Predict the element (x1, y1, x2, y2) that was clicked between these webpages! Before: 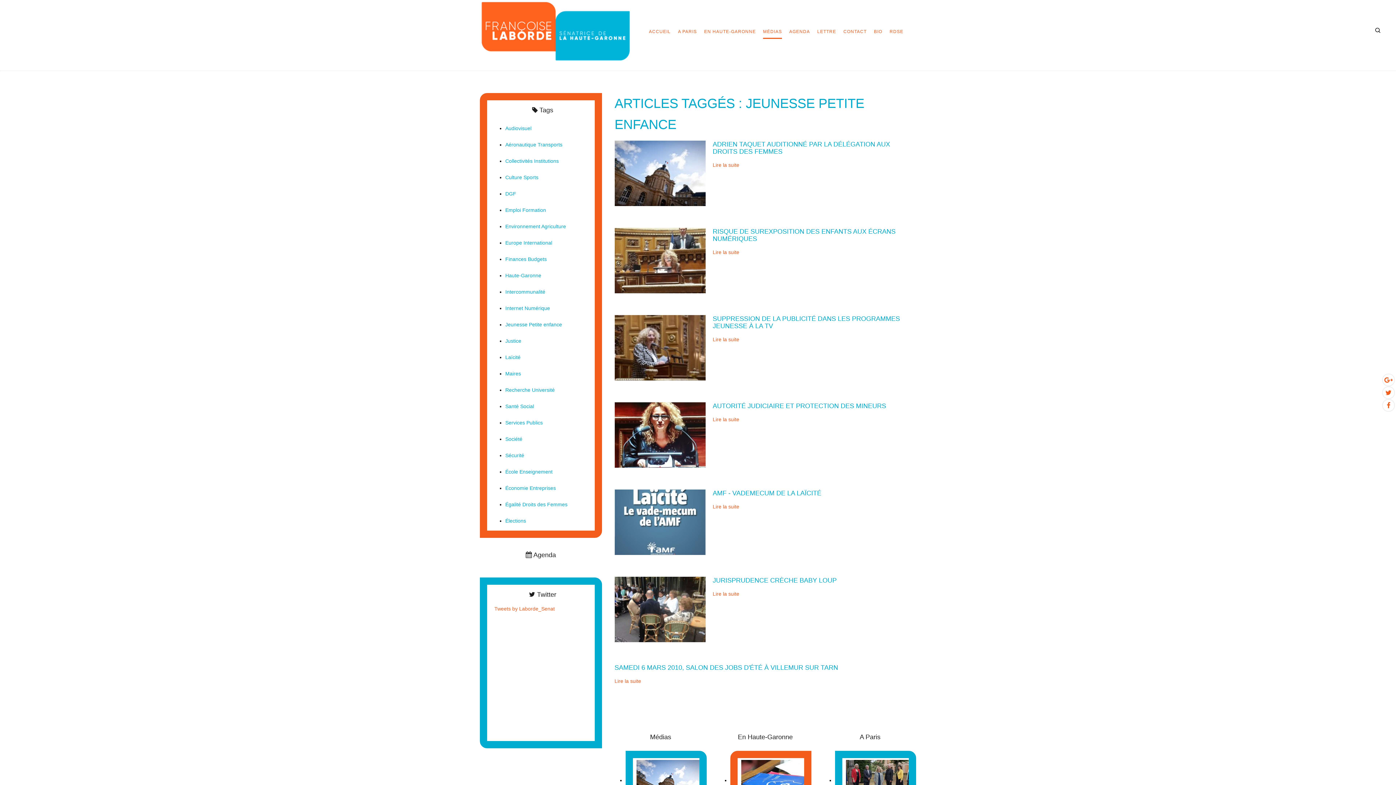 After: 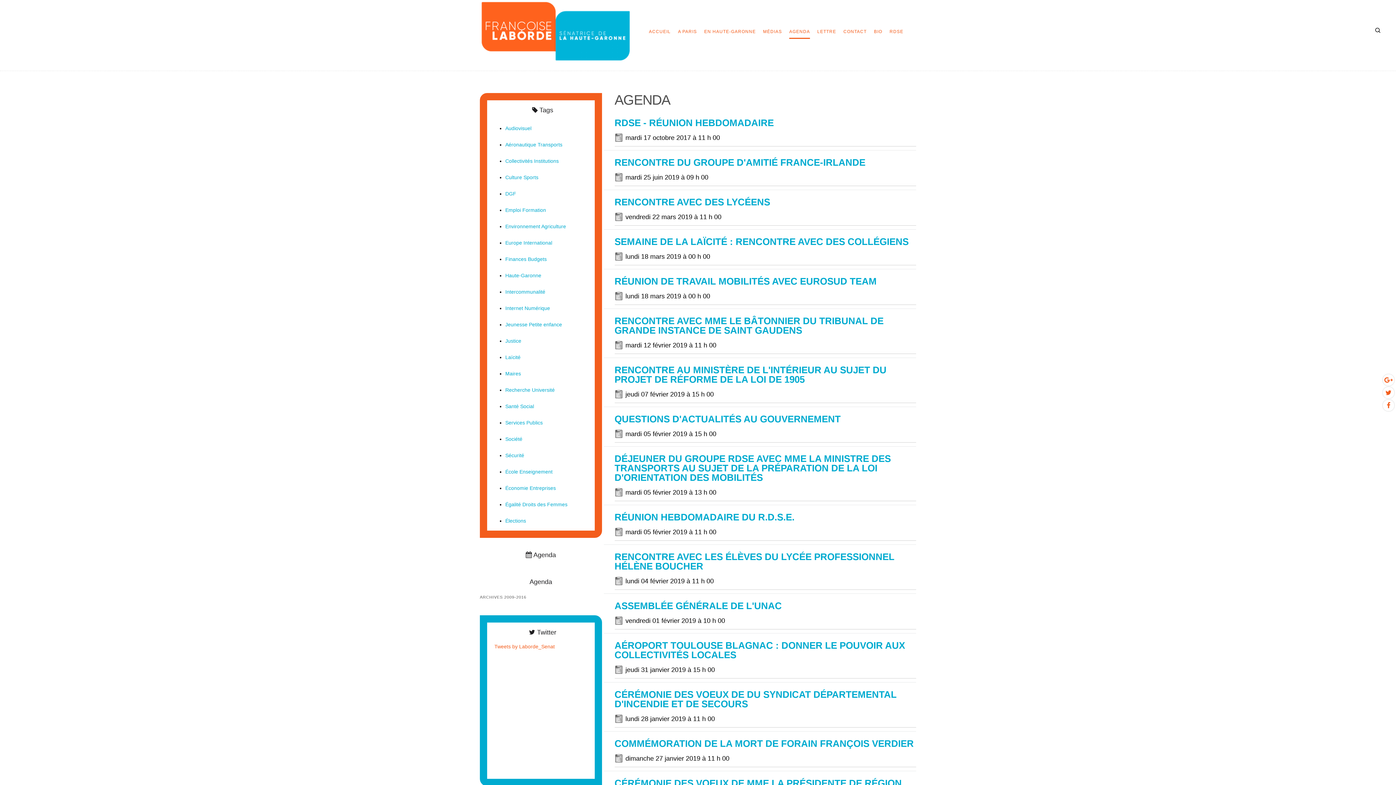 Action: bbox: (789, 24, 810, 38) label: AGENDA